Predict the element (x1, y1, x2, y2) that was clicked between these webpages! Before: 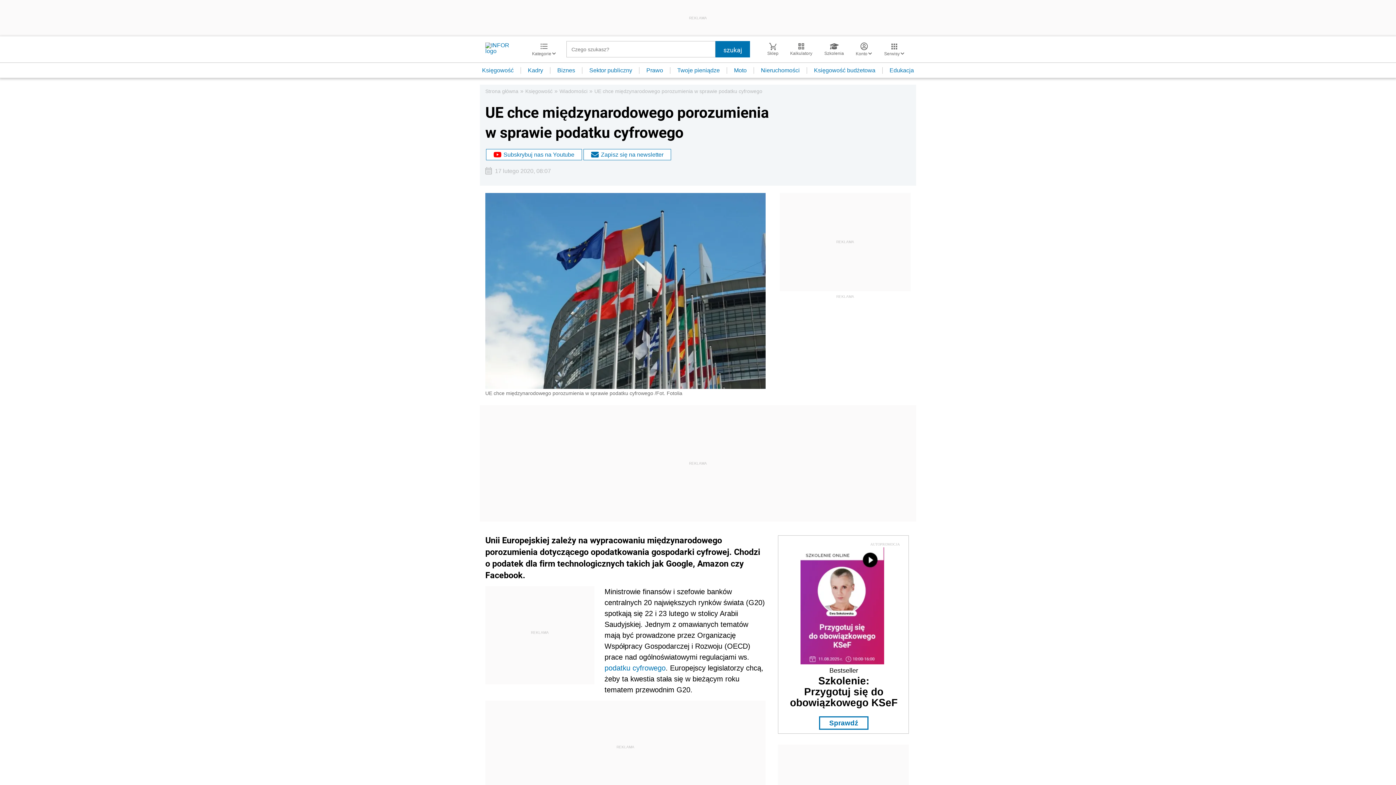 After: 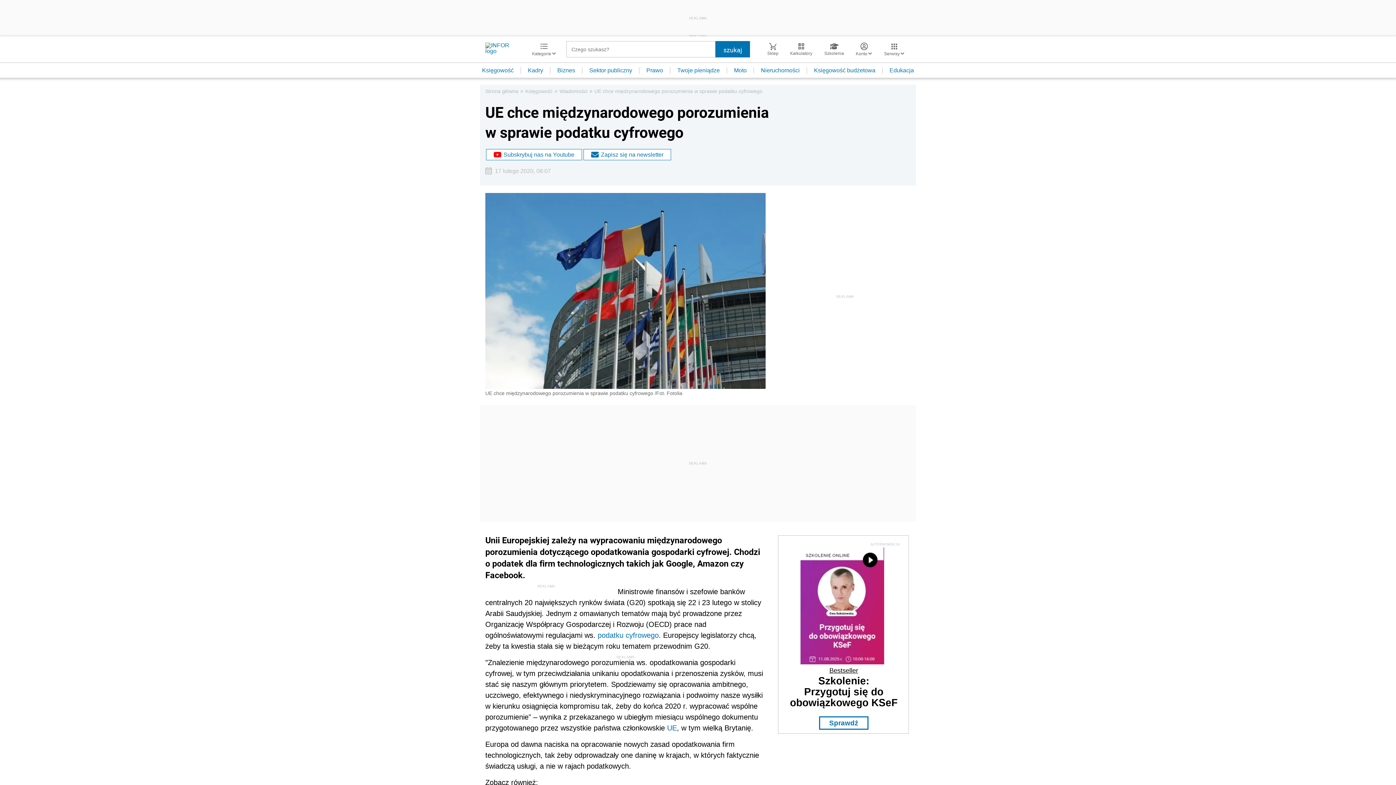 Action: bbox: (829, 667, 858, 674) label: Bestseller